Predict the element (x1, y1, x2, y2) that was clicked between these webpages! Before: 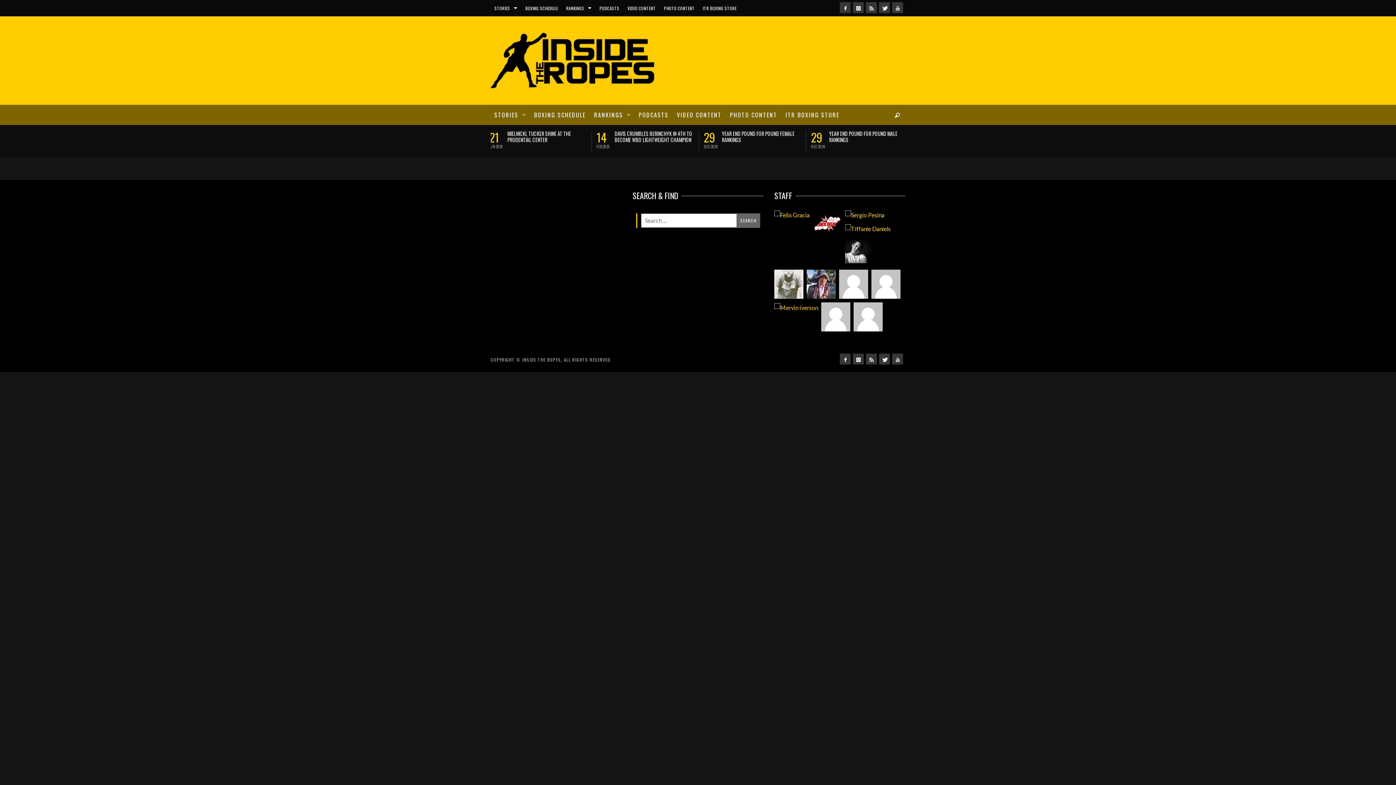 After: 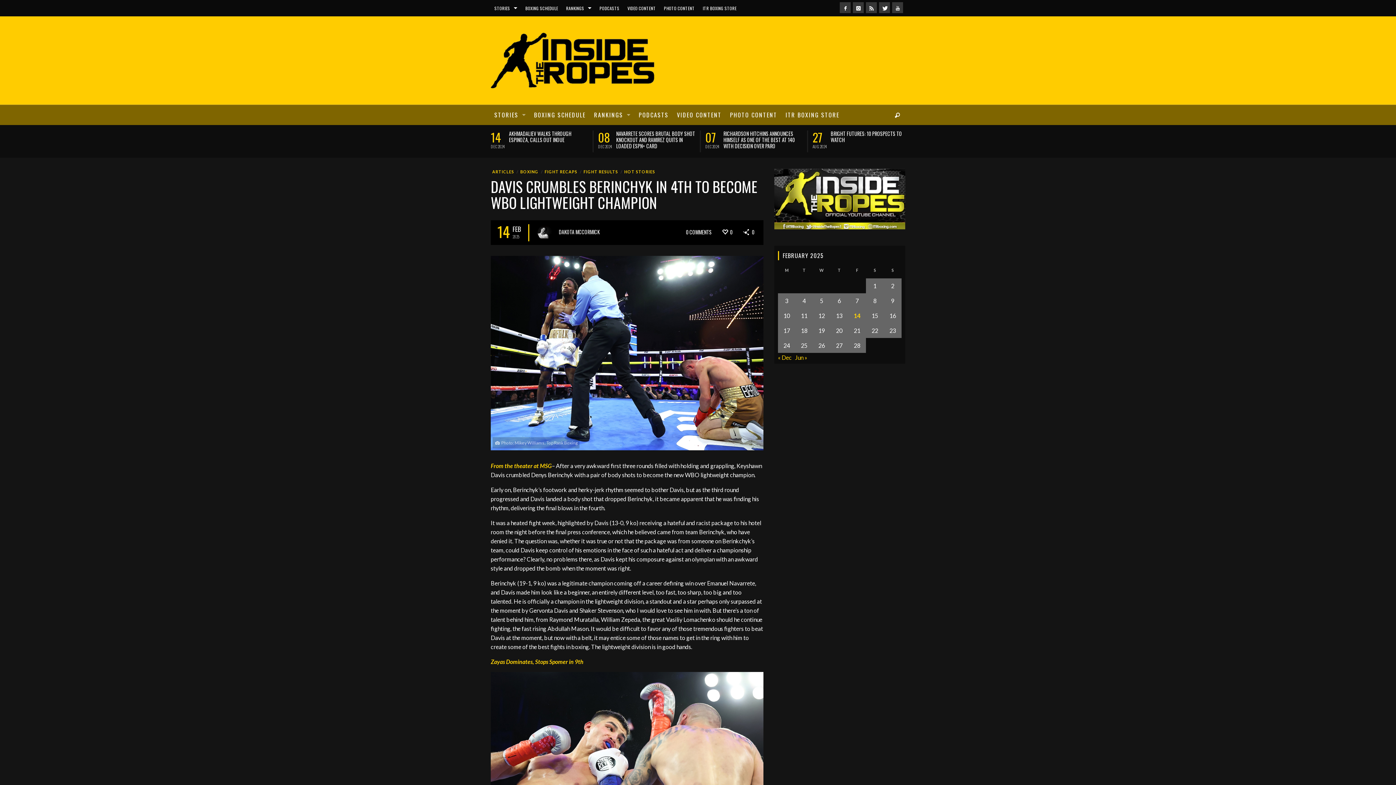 Action: bbox: (616, 130, 696, 142) label: DAVIS CRUMBLES BERINCHYK IN 4TH TO BECOME WBO LIGHTWEIGHT CHAMPION